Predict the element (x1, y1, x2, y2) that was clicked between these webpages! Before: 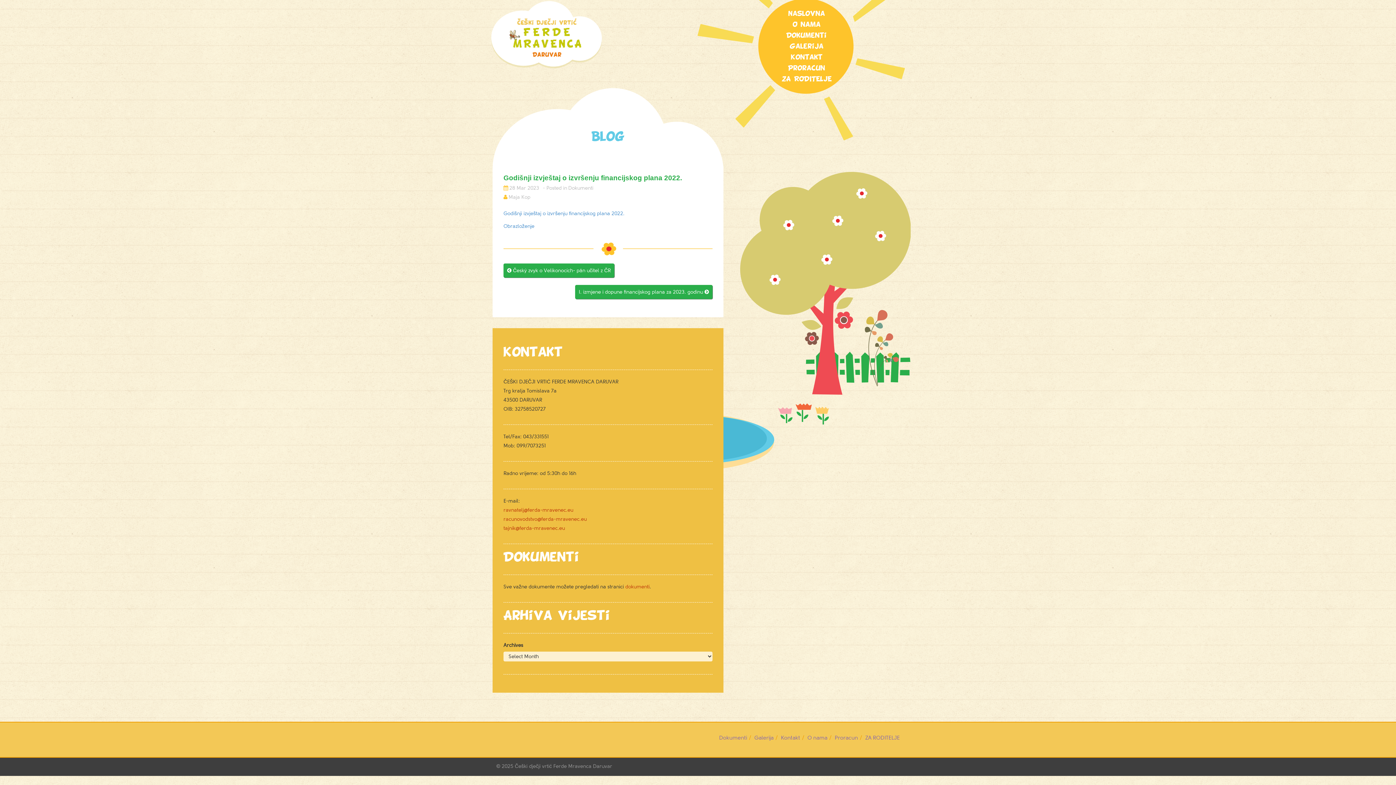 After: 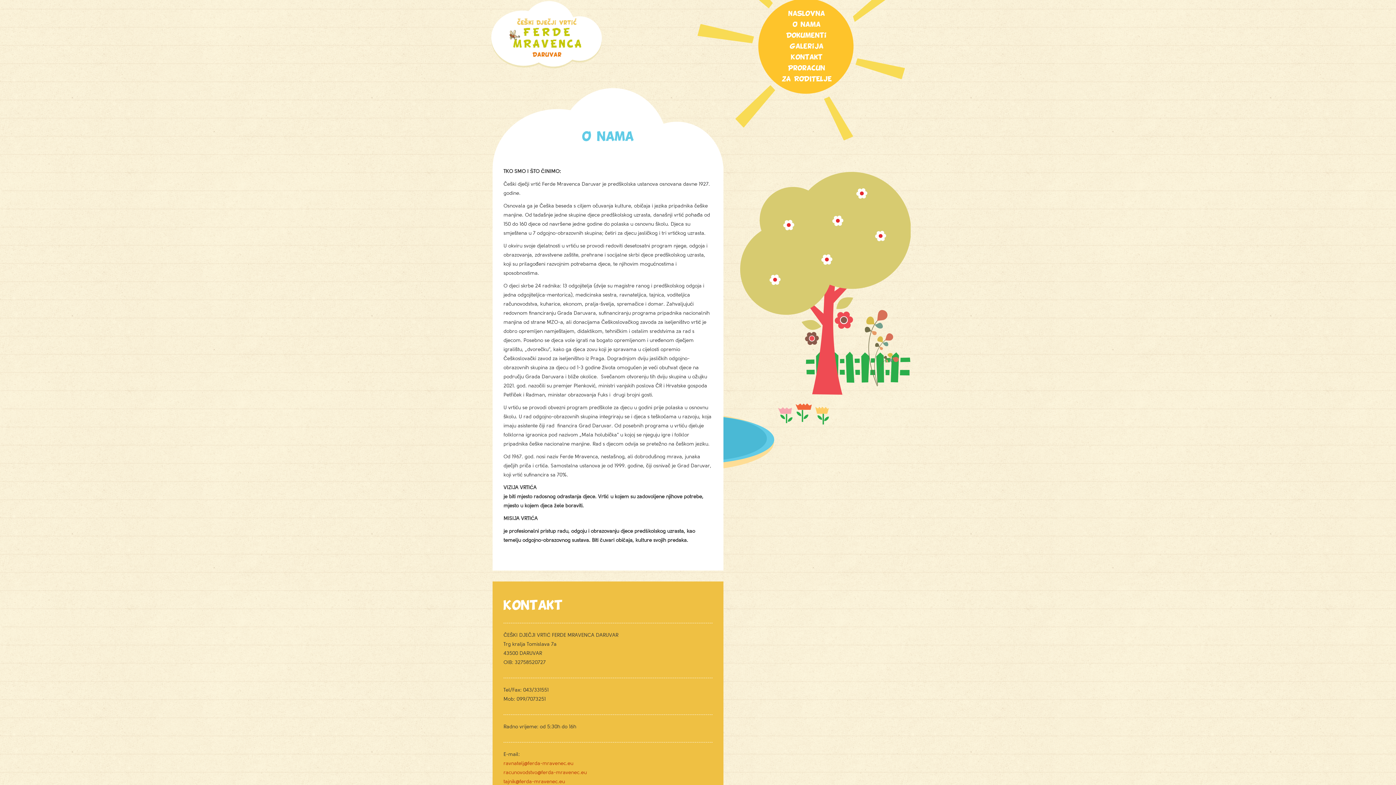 Action: label: O nama bbox: (789, 20, 824, 29)